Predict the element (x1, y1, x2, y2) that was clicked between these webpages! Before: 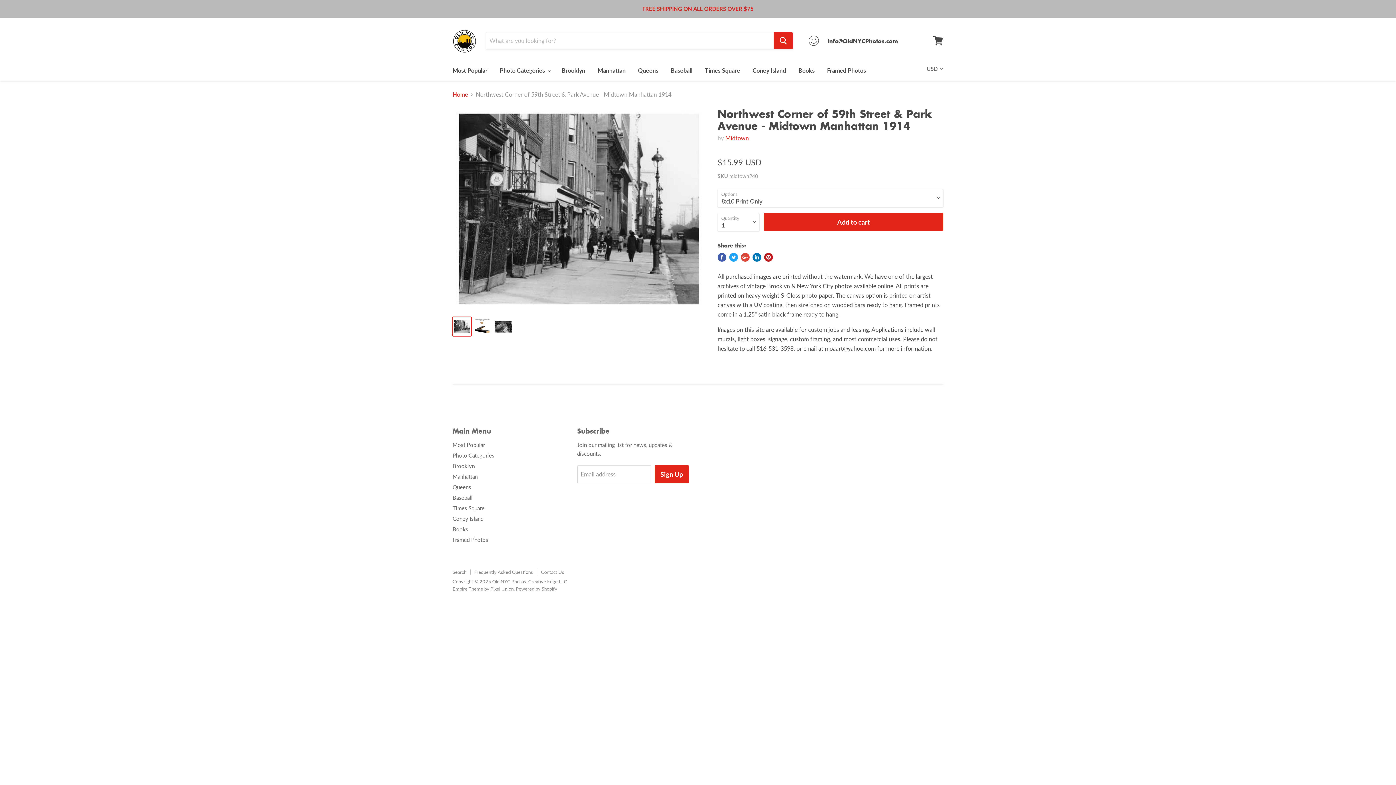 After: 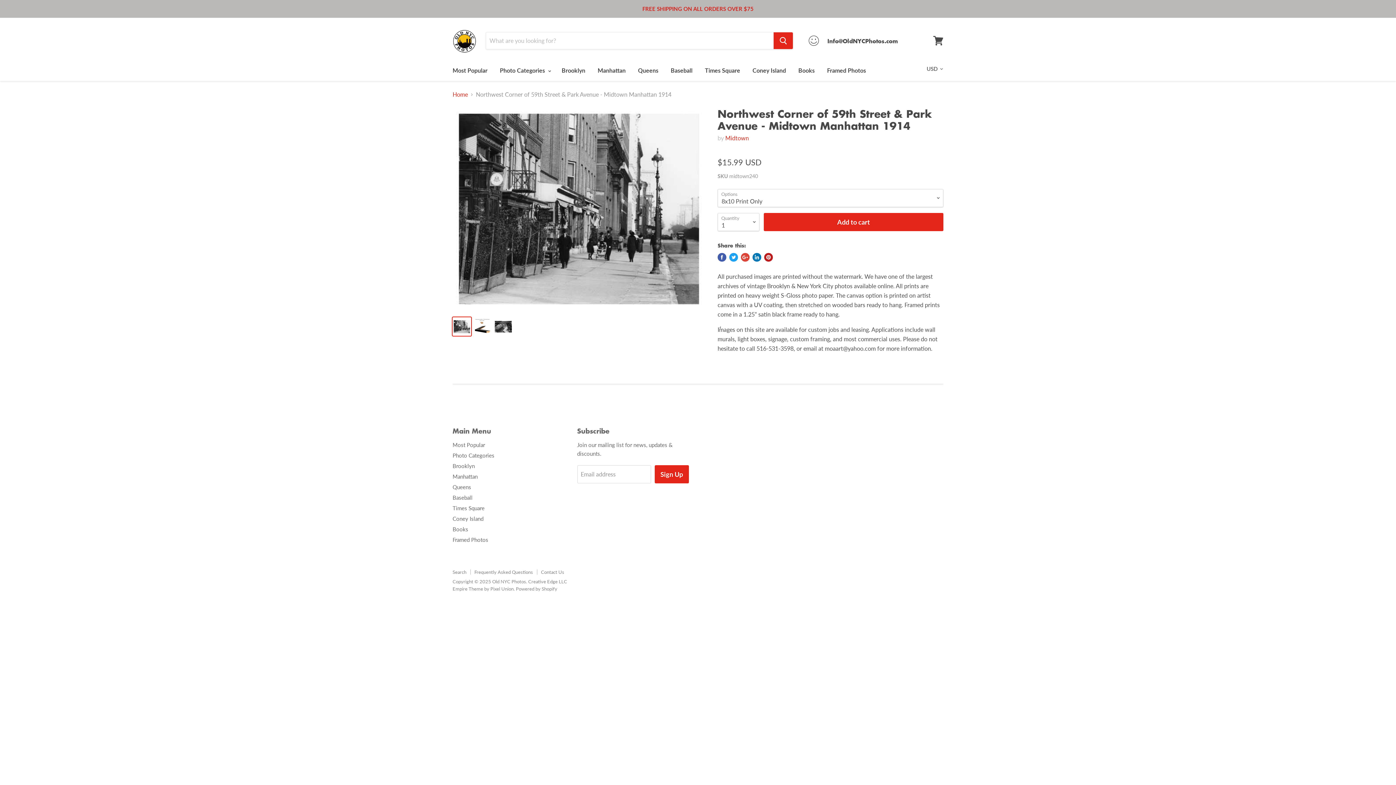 Action: label: Share on LinkedIn bbox: (752, 253, 761, 261)